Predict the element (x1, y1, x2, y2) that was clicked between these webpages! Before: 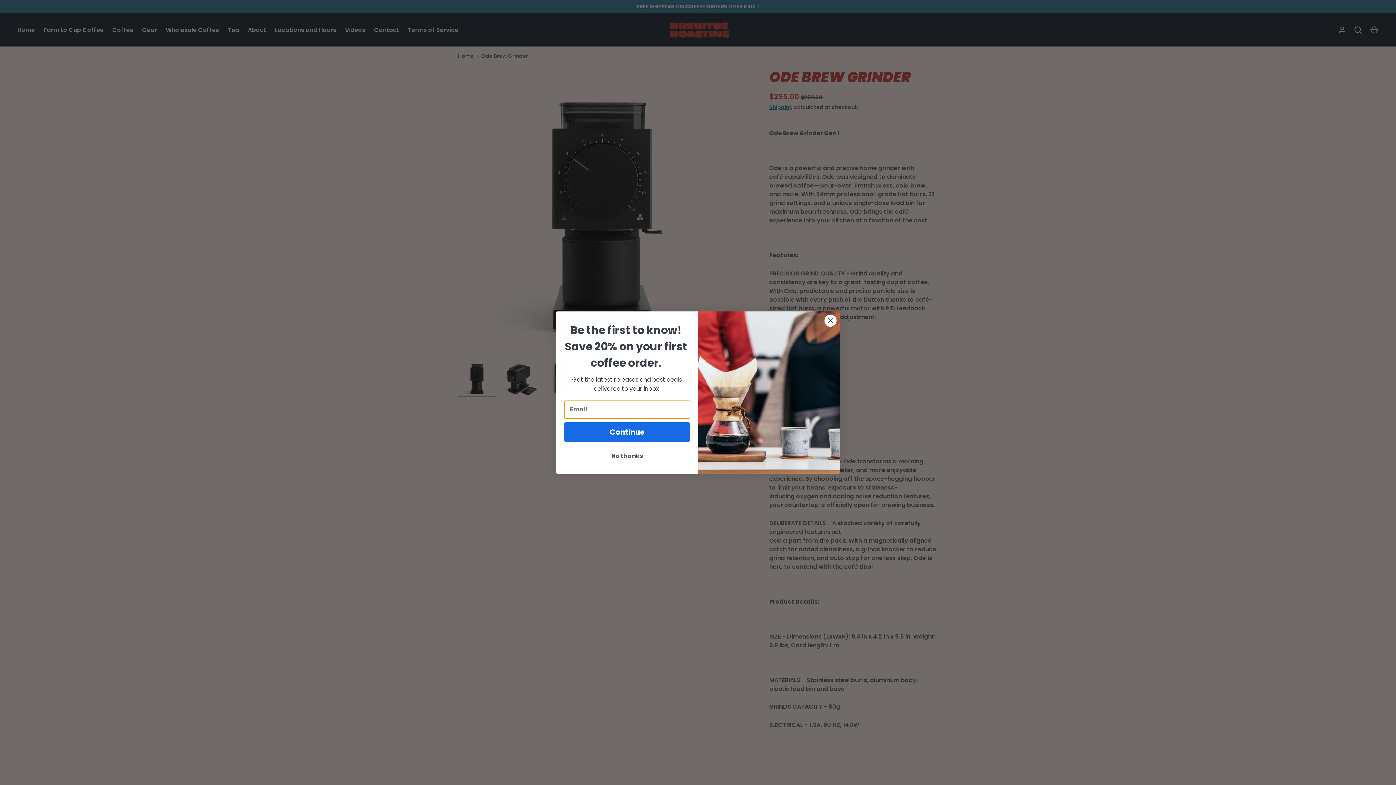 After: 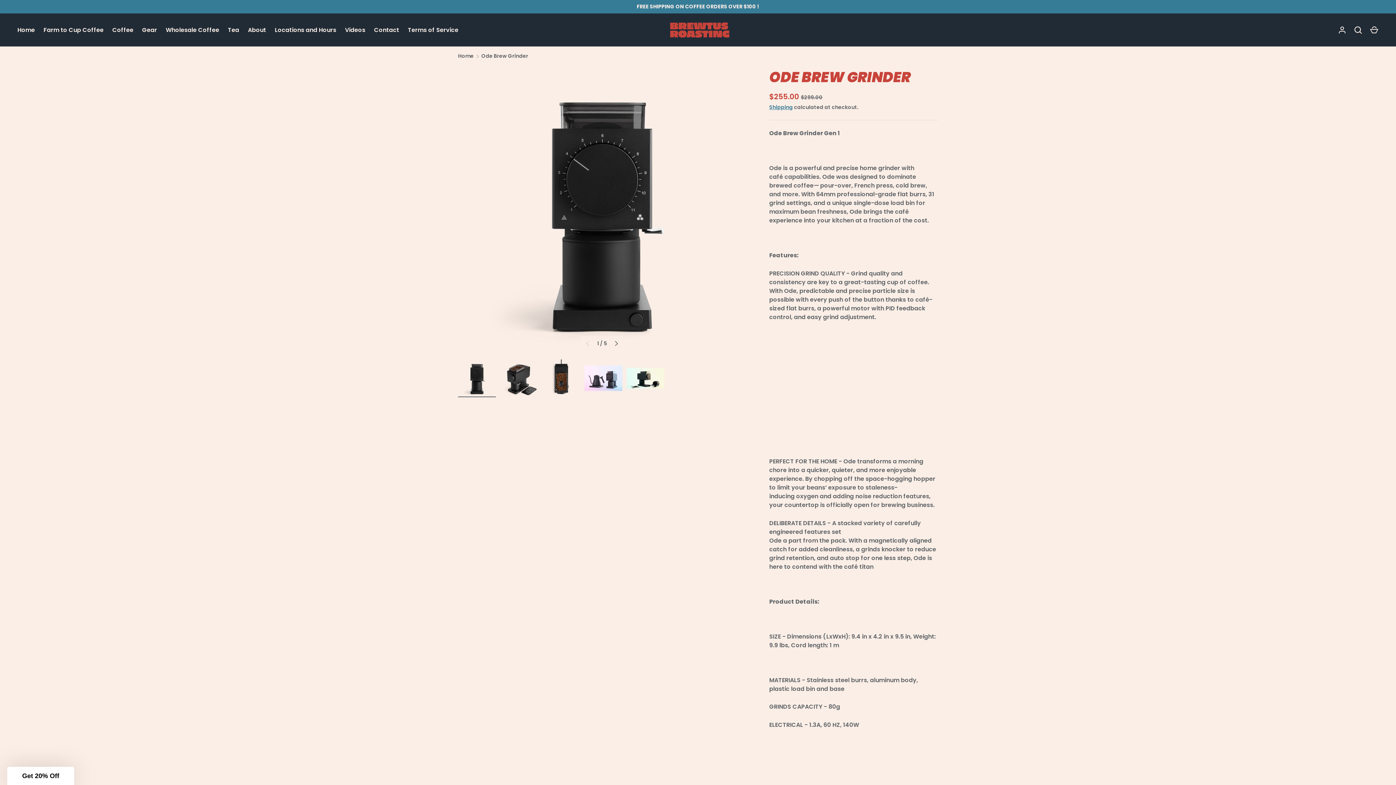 Action: label: No thanks bbox: (564, 449, 690, 463)